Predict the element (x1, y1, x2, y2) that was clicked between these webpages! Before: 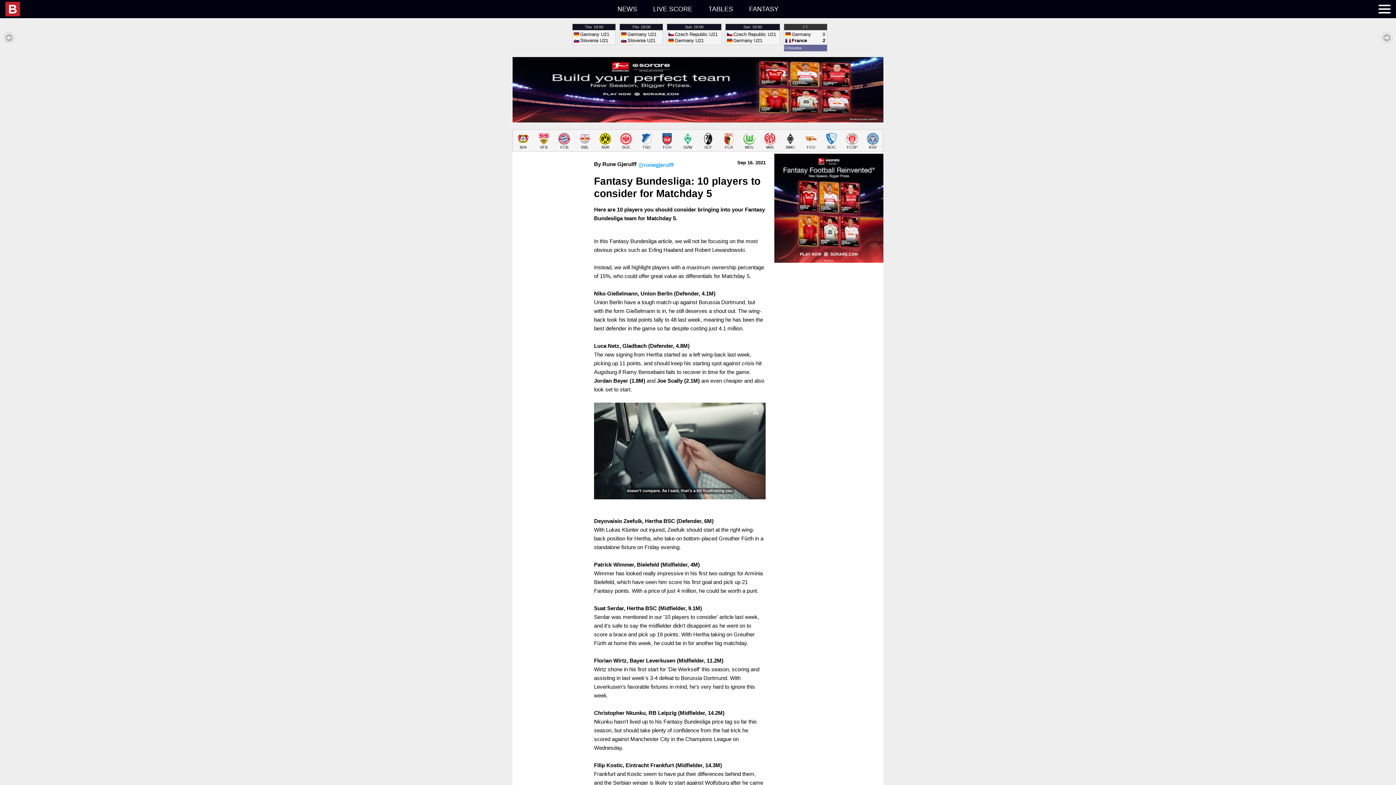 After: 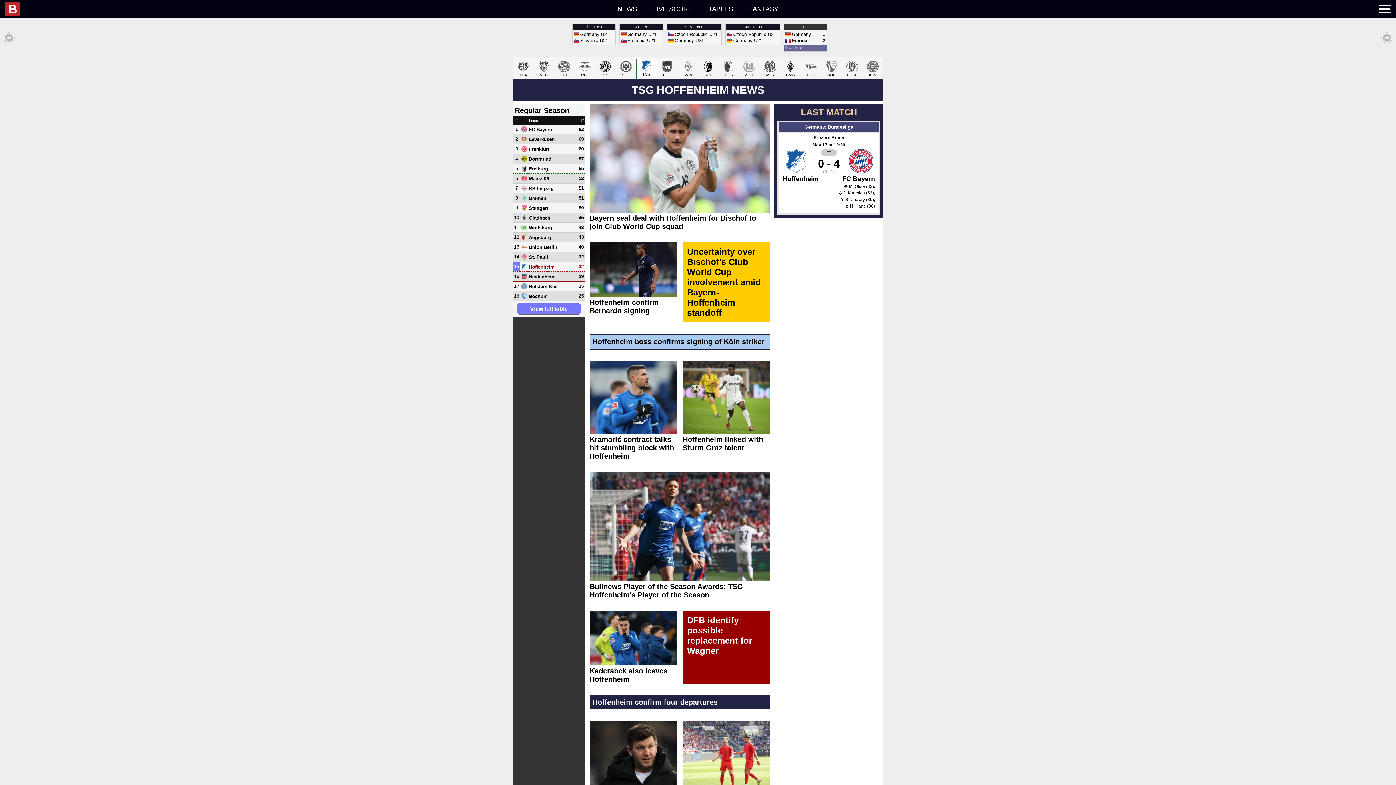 Action: label: TSG bbox: (636, 130, 657, 151)